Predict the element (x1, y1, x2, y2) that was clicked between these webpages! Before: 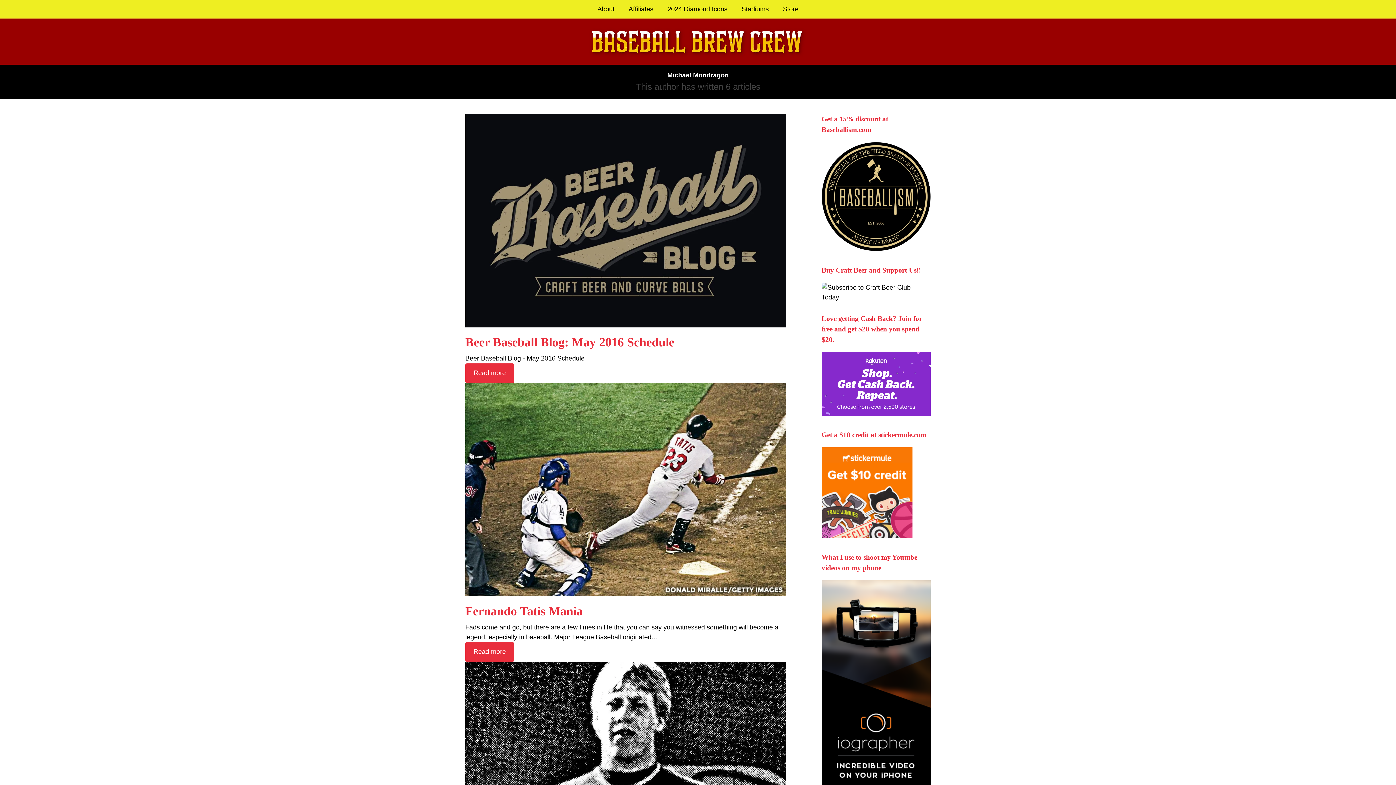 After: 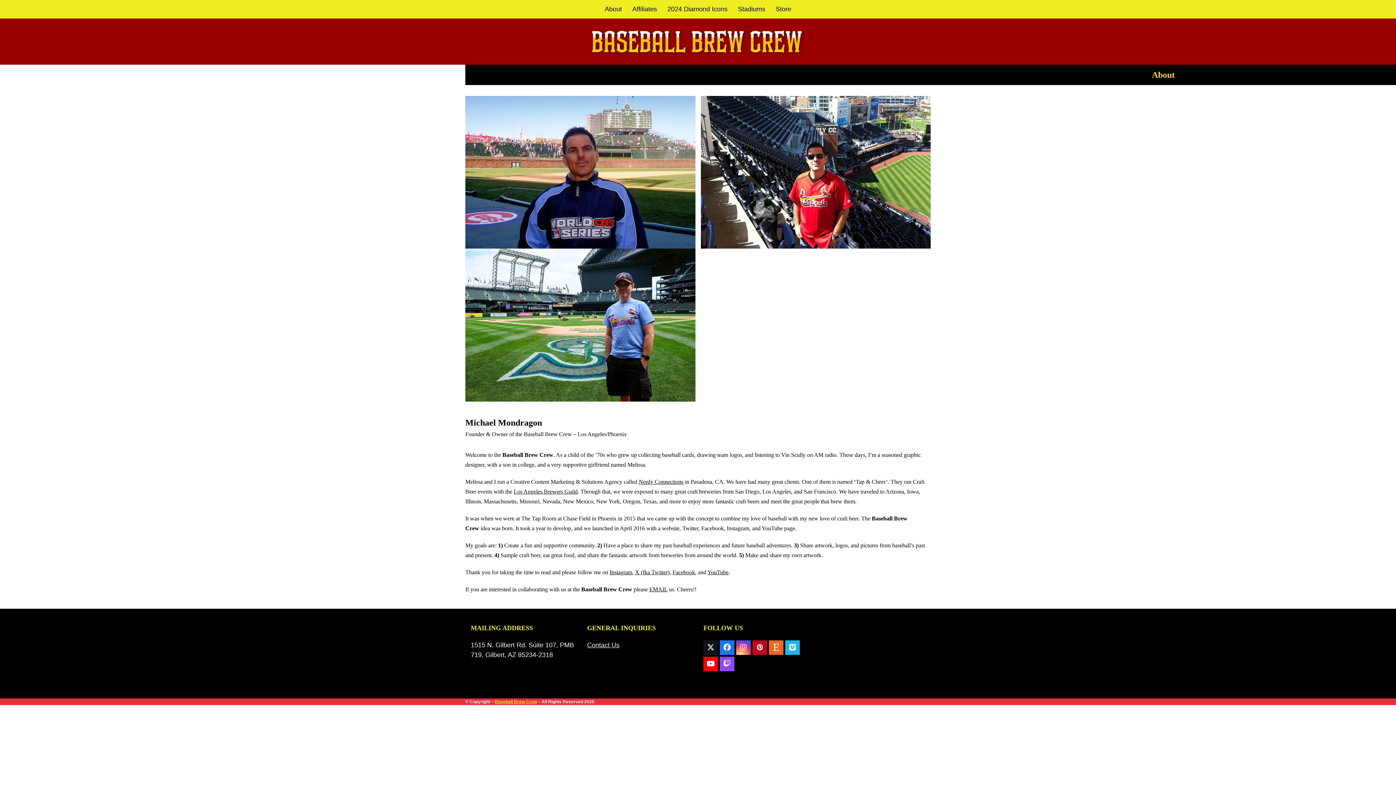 Action: label: About bbox: (590, 0, 621, 18)